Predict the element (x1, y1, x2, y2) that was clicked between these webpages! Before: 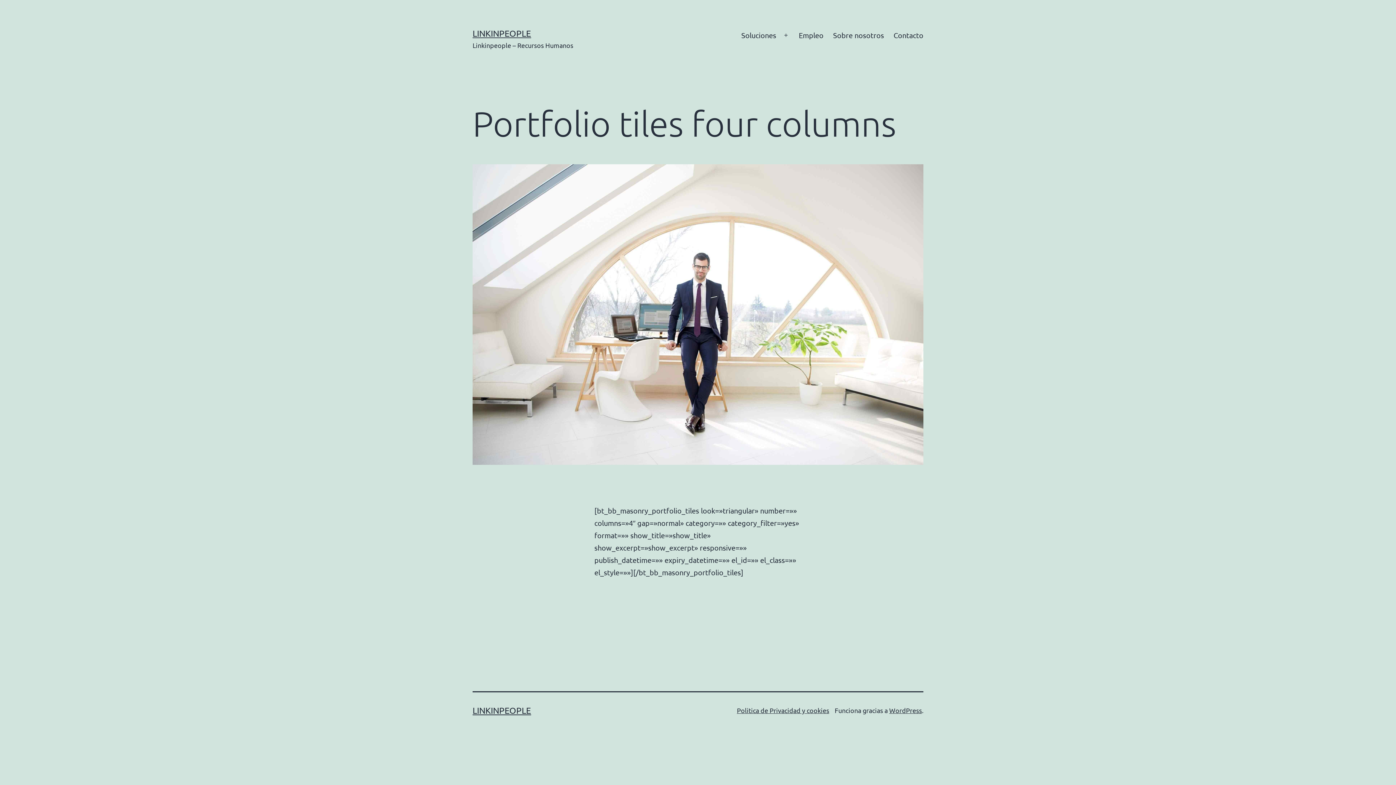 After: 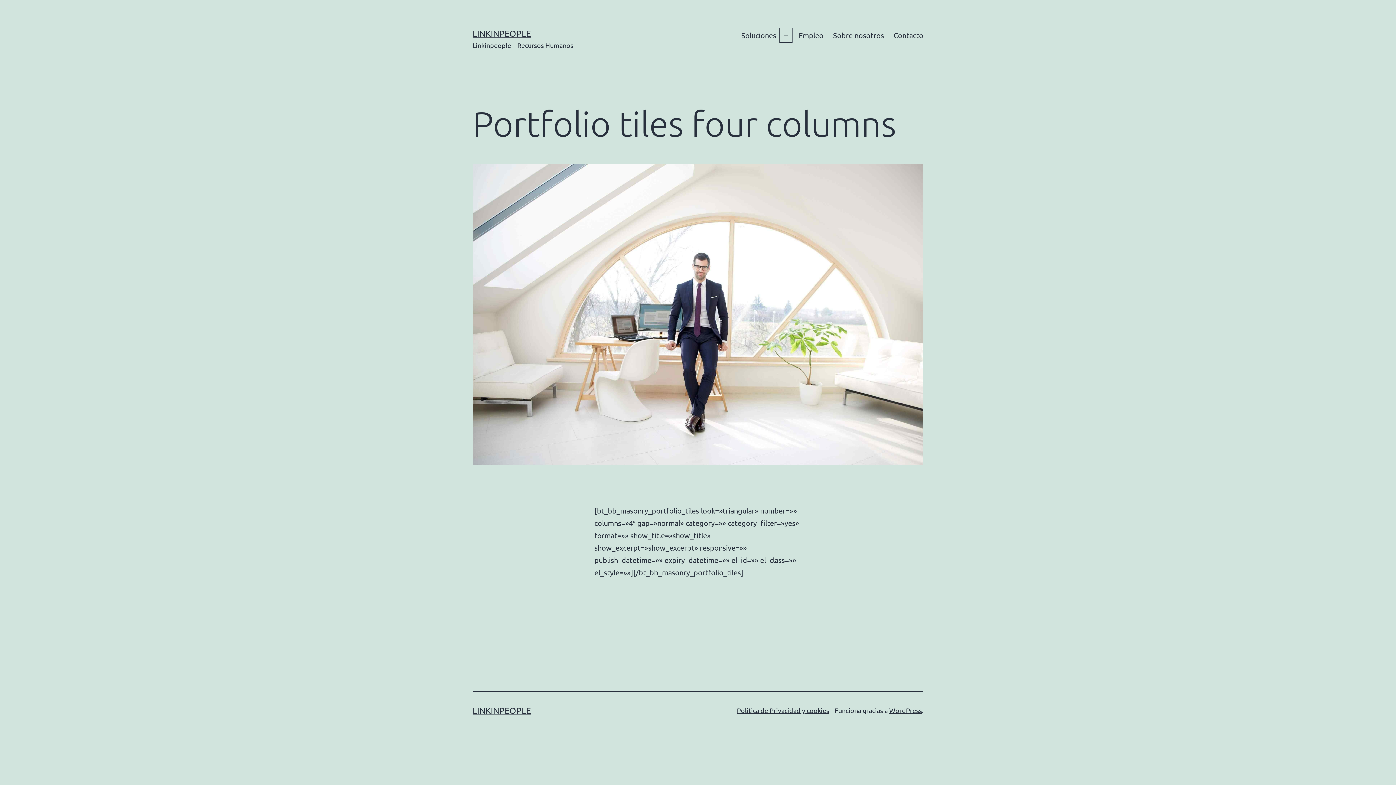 Action: label: Abrir el menú bbox: (778, 26, 794, 44)